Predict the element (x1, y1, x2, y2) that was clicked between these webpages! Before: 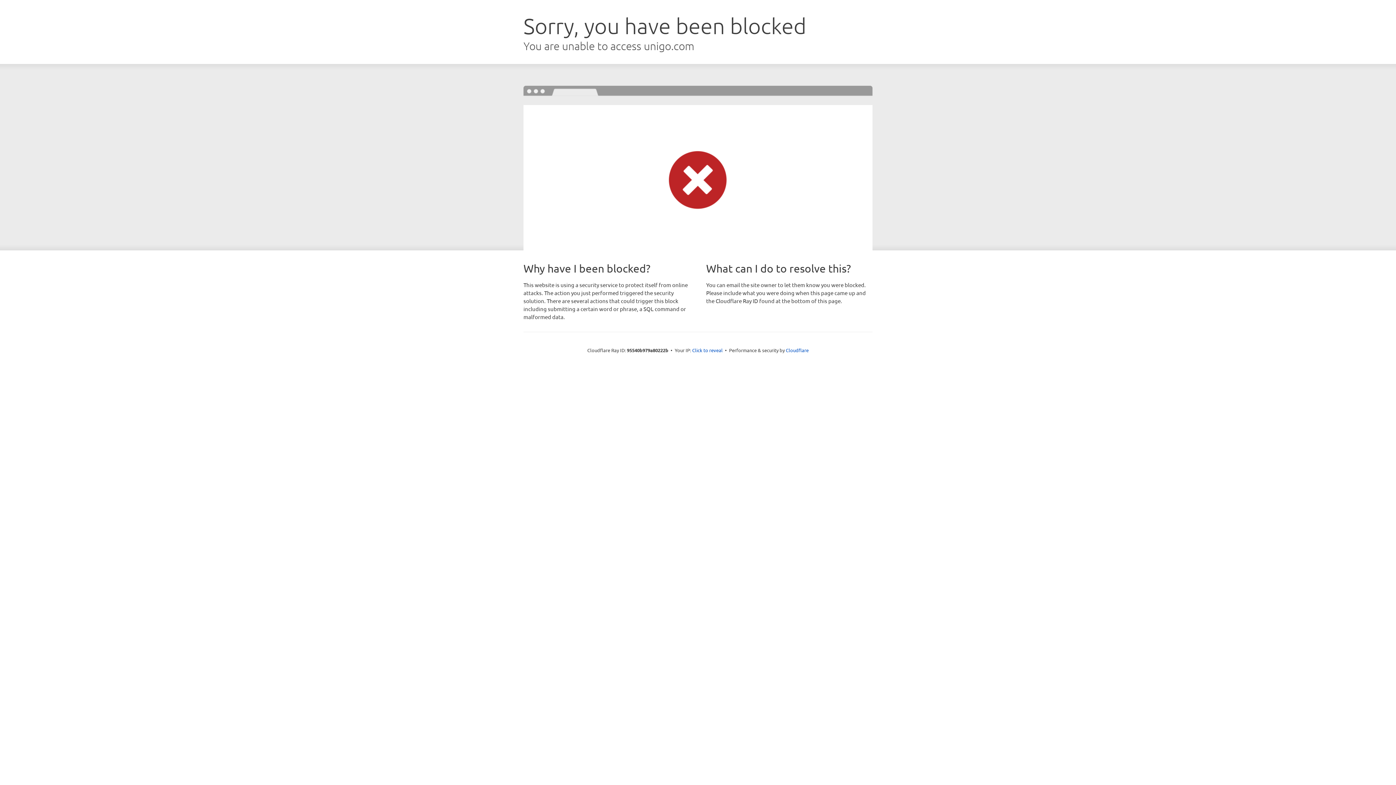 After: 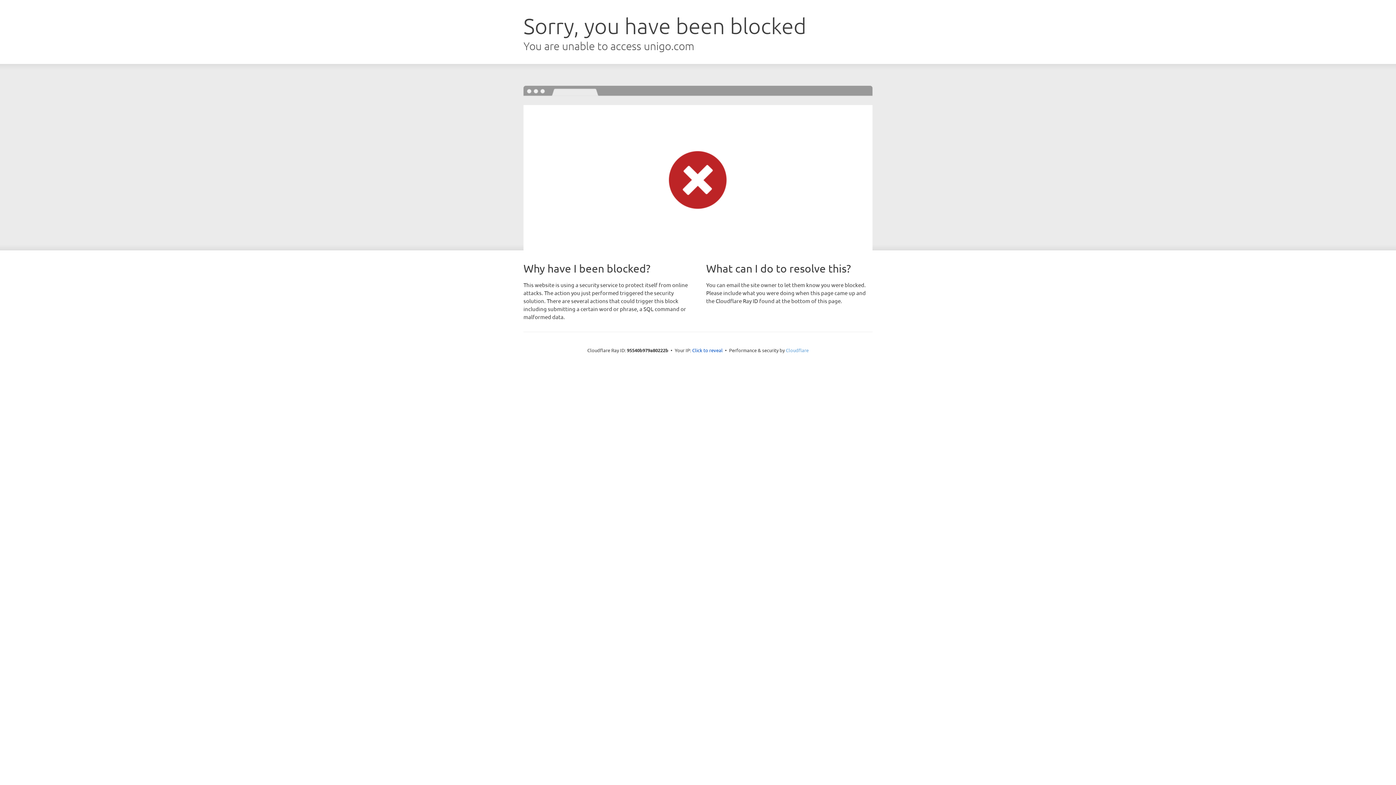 Action: label: Cloudflare bbox: (786, 347, 808, 353)